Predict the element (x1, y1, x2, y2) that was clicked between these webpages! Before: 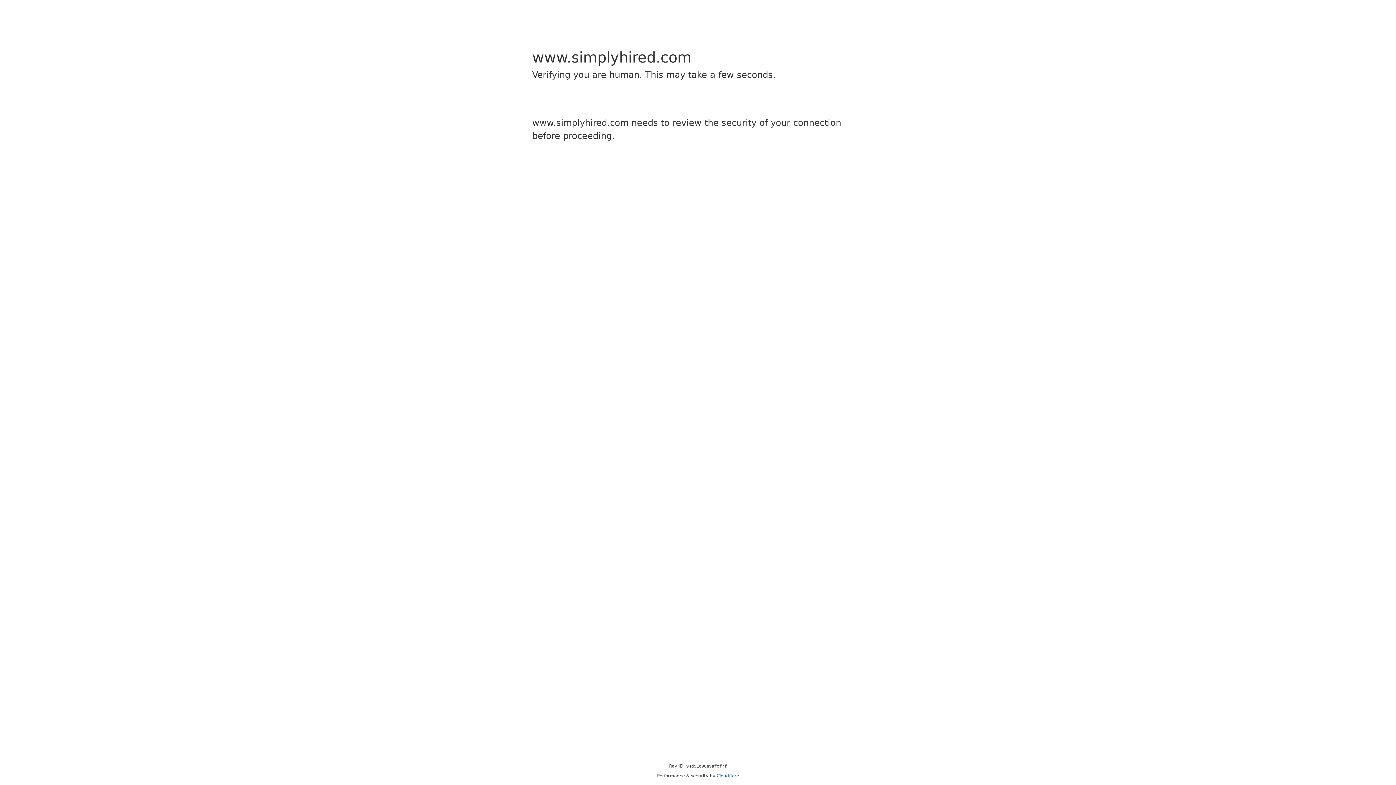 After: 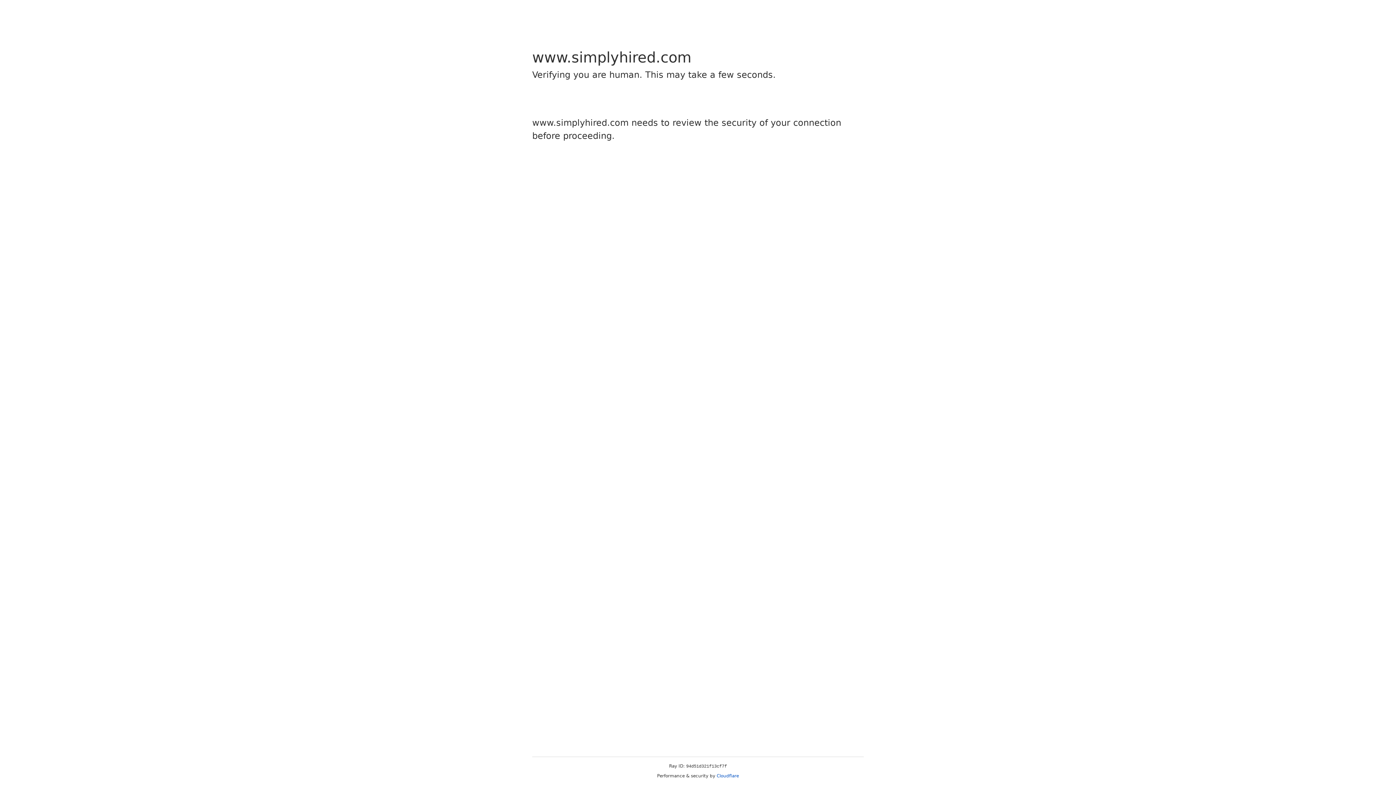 Action: label: Cloudflare bbox: (716, 773, 739, 778)